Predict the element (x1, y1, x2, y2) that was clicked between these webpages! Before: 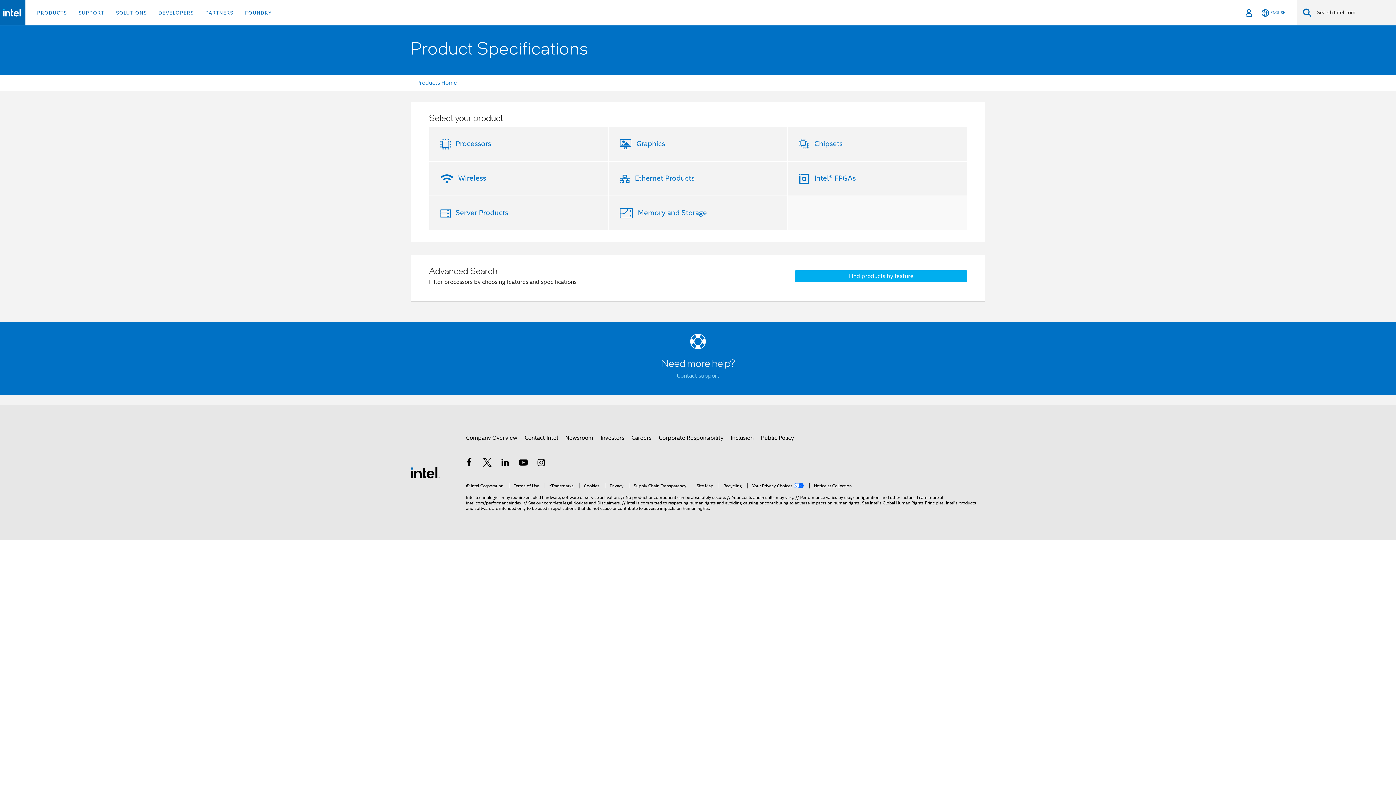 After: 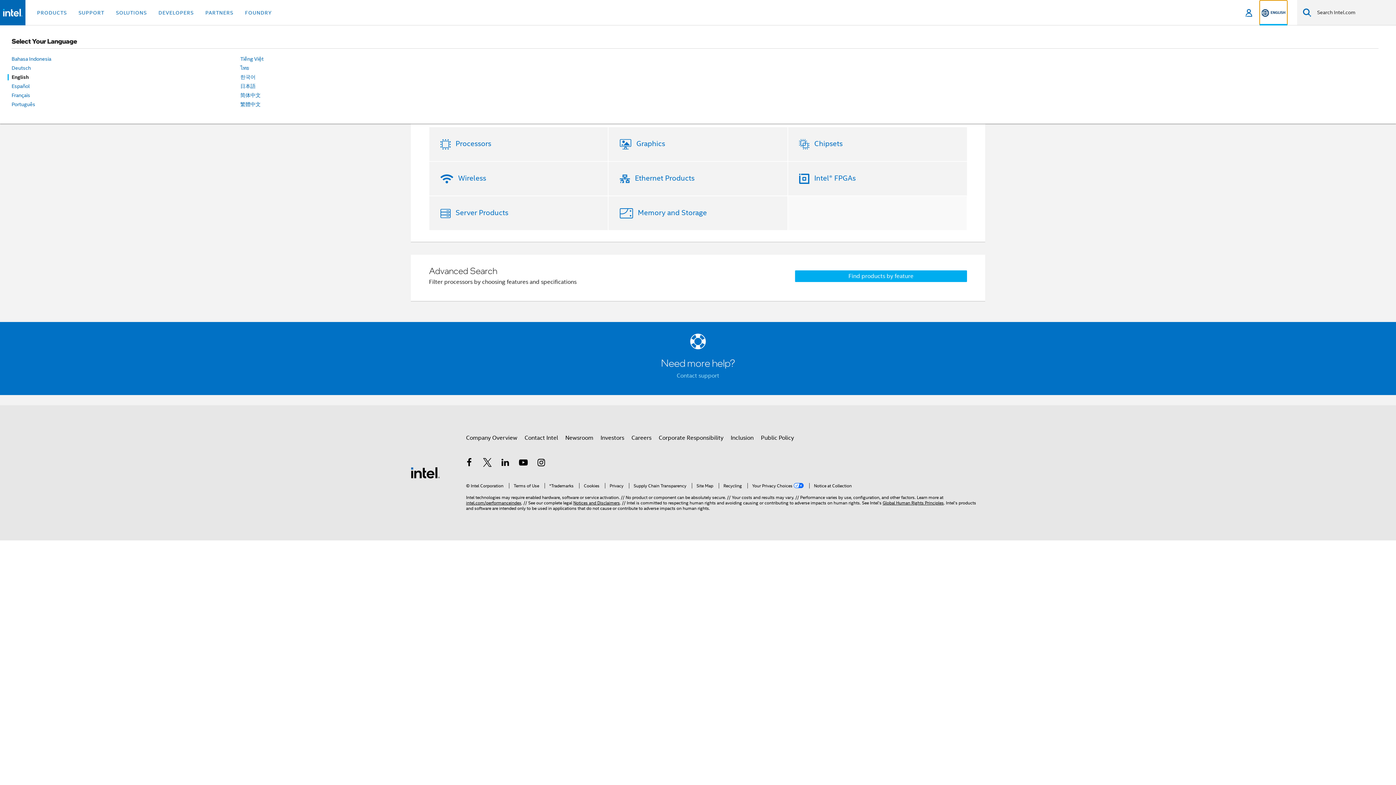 Action: bbox: (1260, 0, 1287, 25) label: English